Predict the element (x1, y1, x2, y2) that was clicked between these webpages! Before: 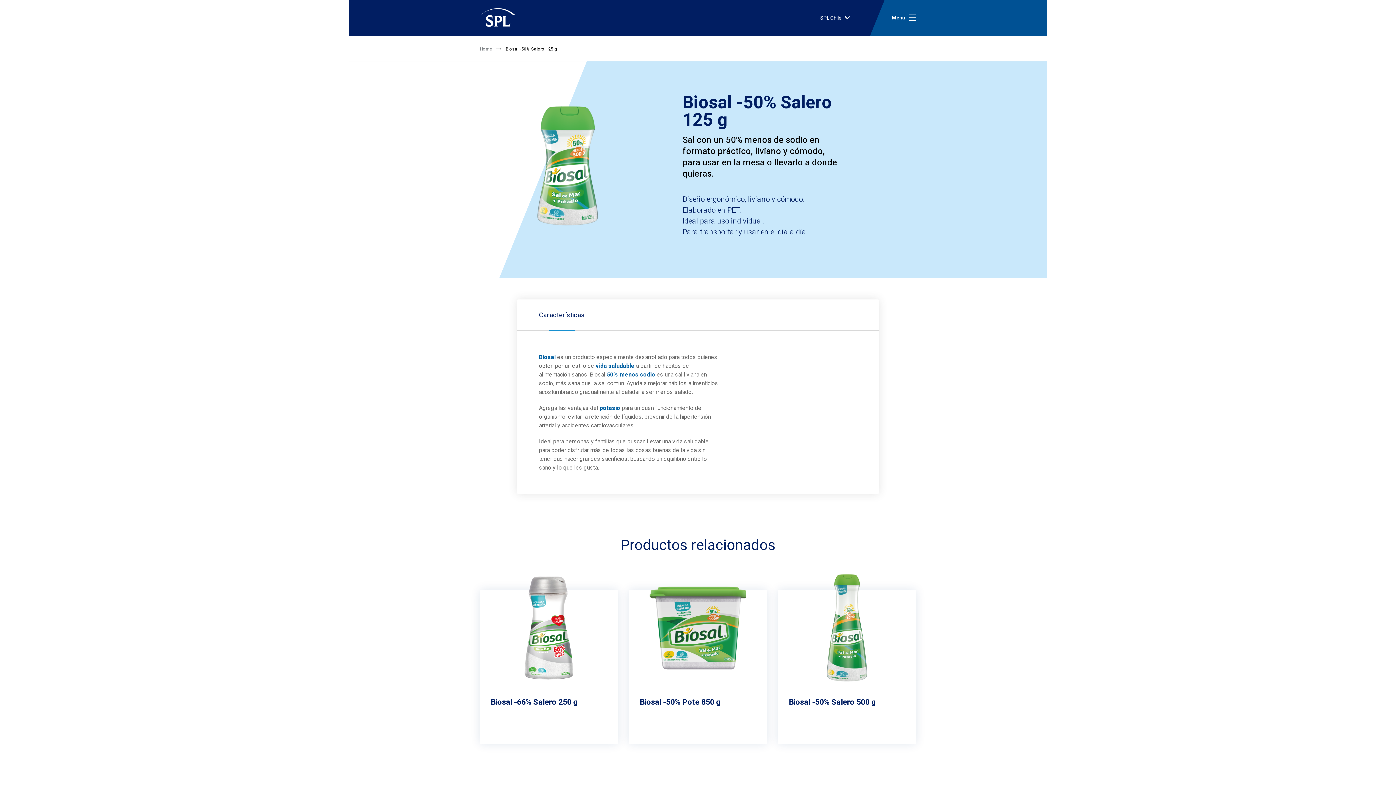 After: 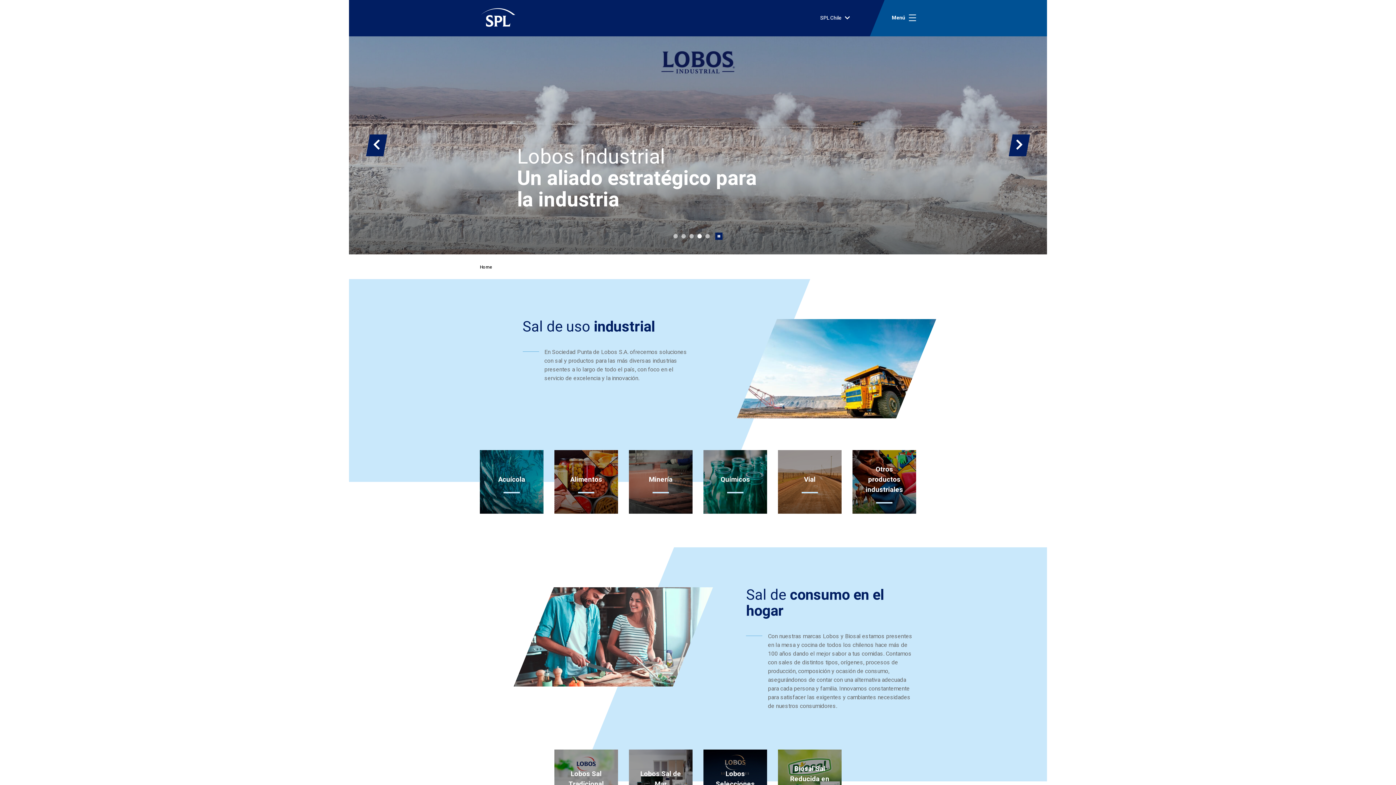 Action: label: Home bbox: (480, 45, 504, 52)